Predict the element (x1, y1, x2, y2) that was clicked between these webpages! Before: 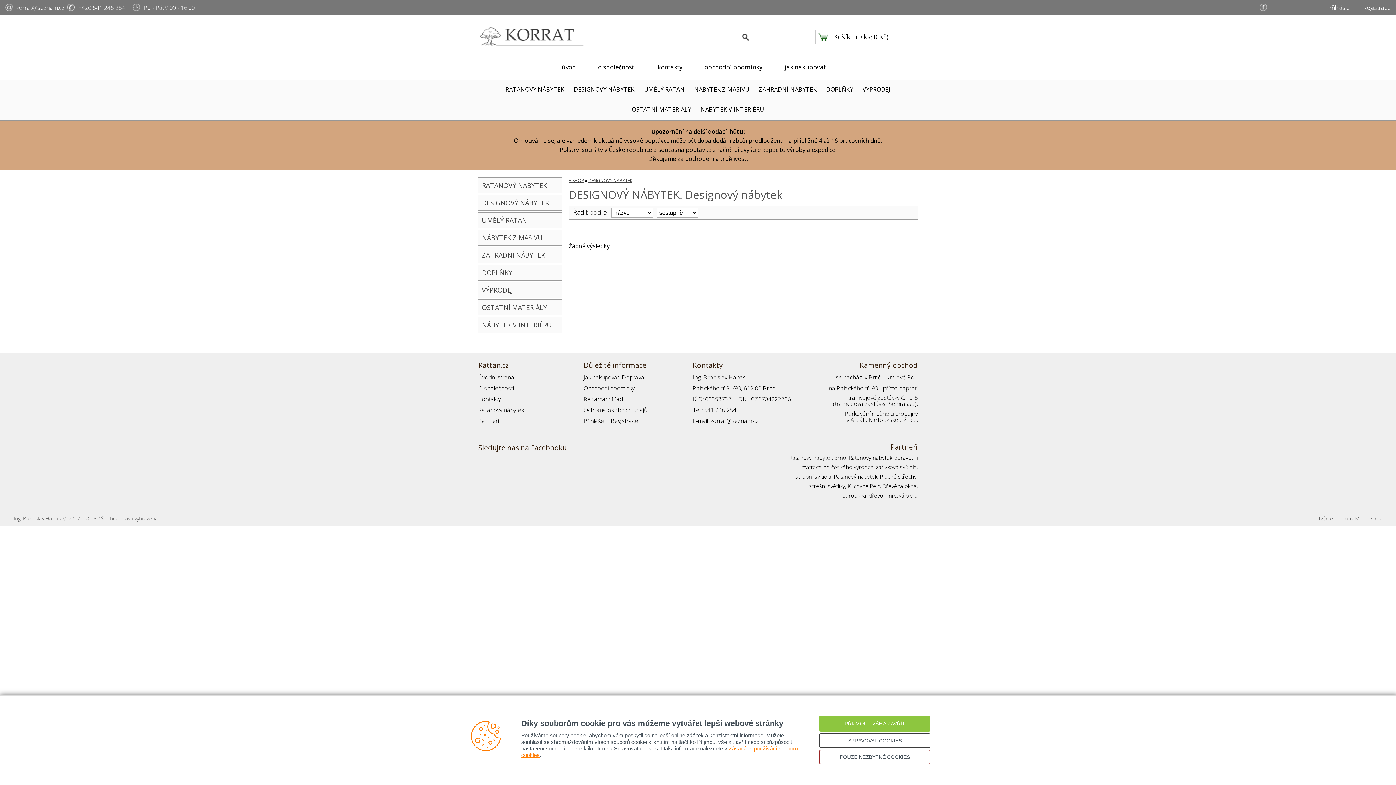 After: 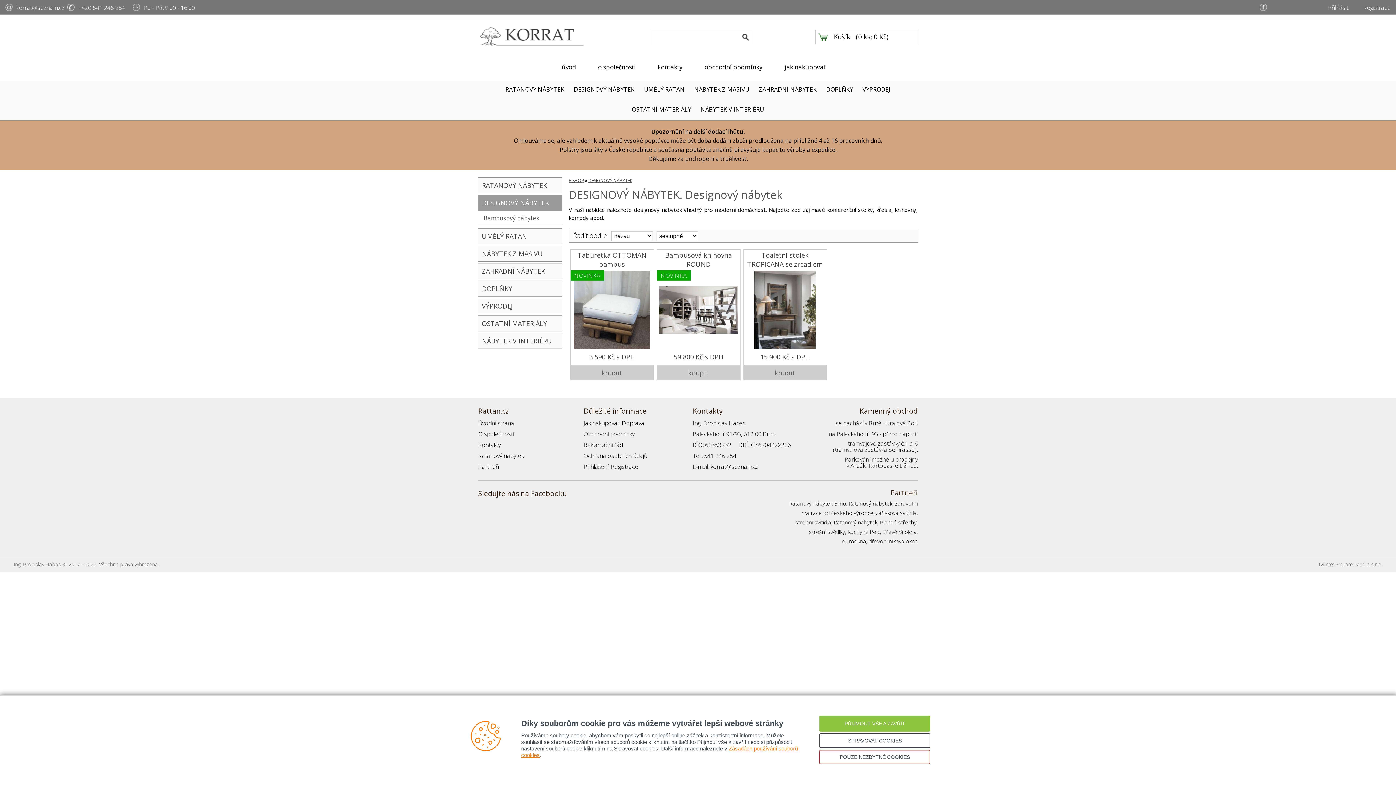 Action: bbox: (588, 177, 632, 183) label: DESIGNOVÝ NÁBYTEK